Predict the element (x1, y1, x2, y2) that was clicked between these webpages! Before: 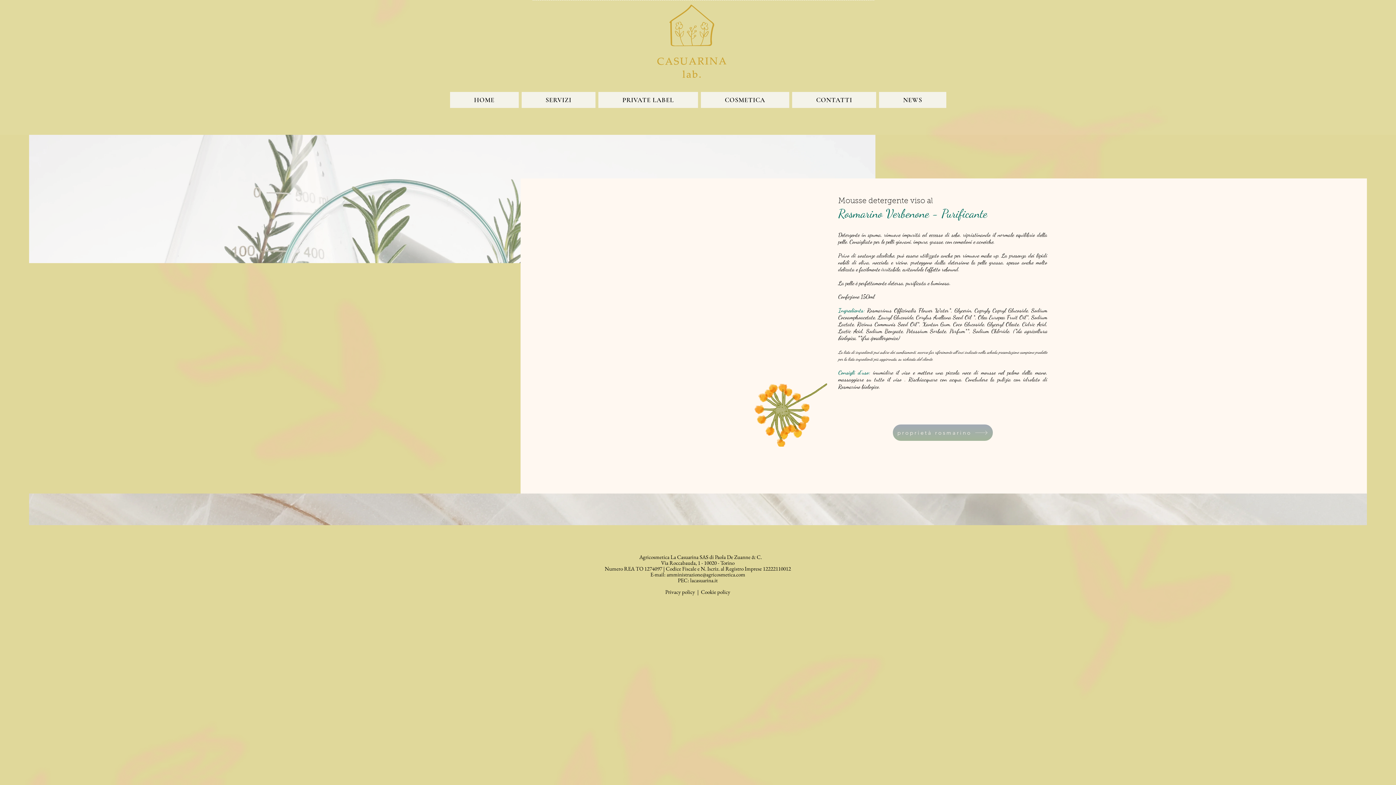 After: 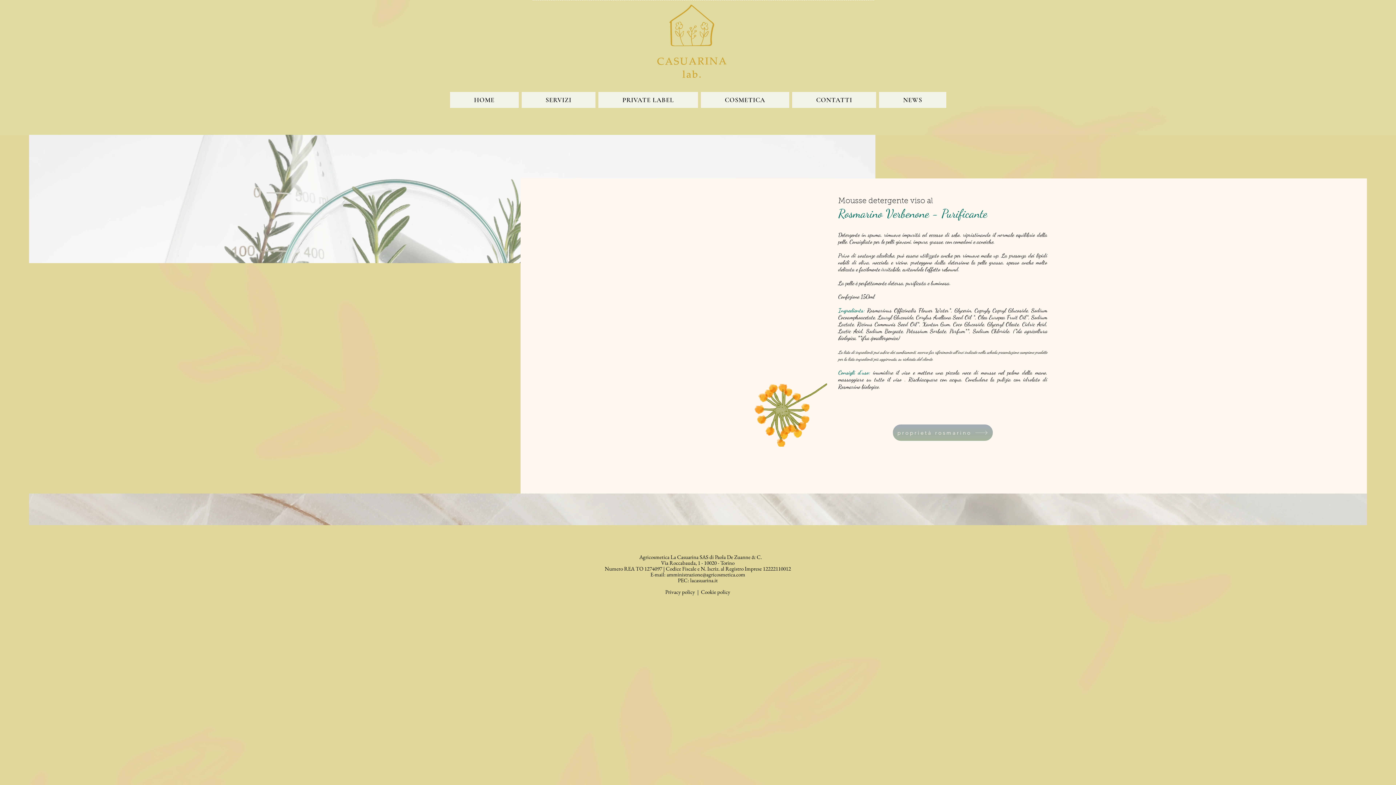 Action: bbox: (701, 588, 730, 595) label: Cookie policy